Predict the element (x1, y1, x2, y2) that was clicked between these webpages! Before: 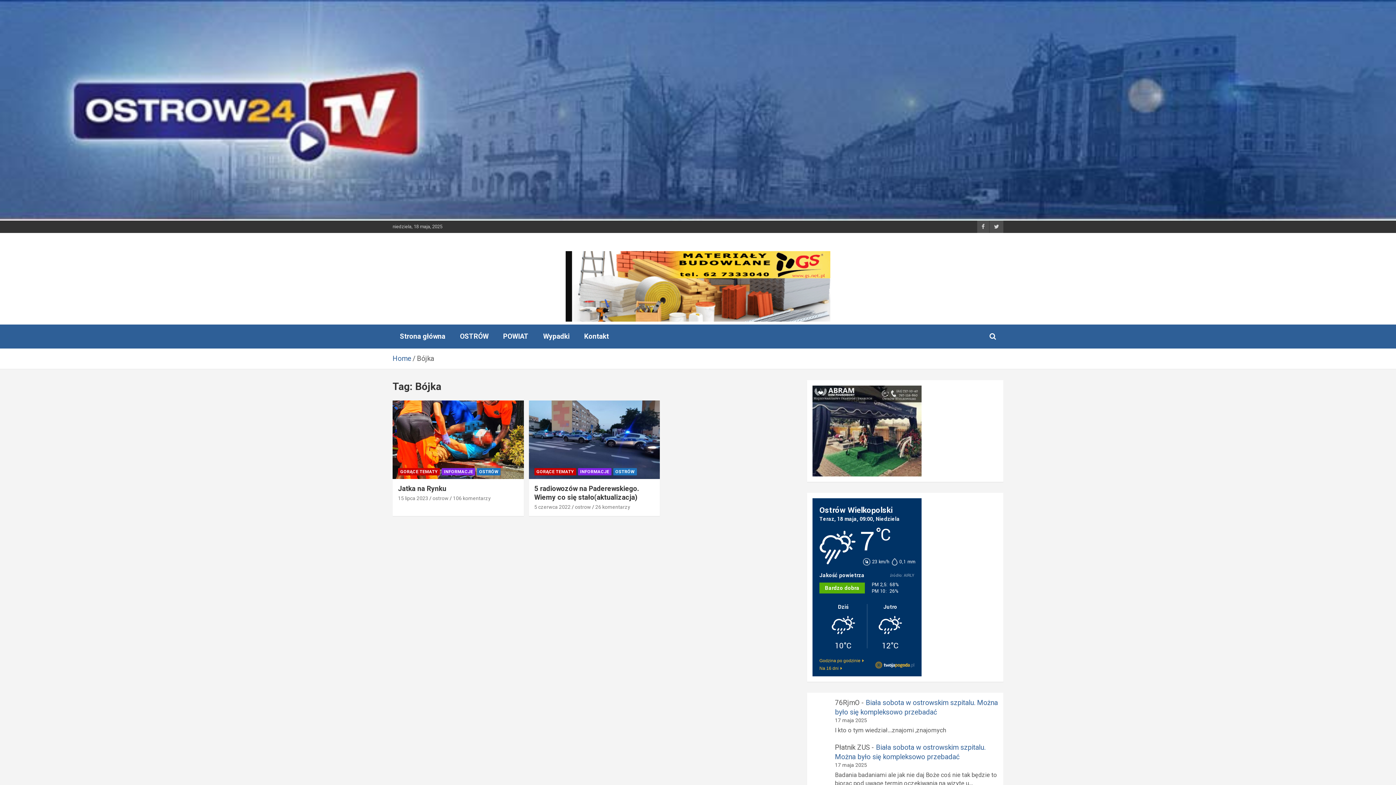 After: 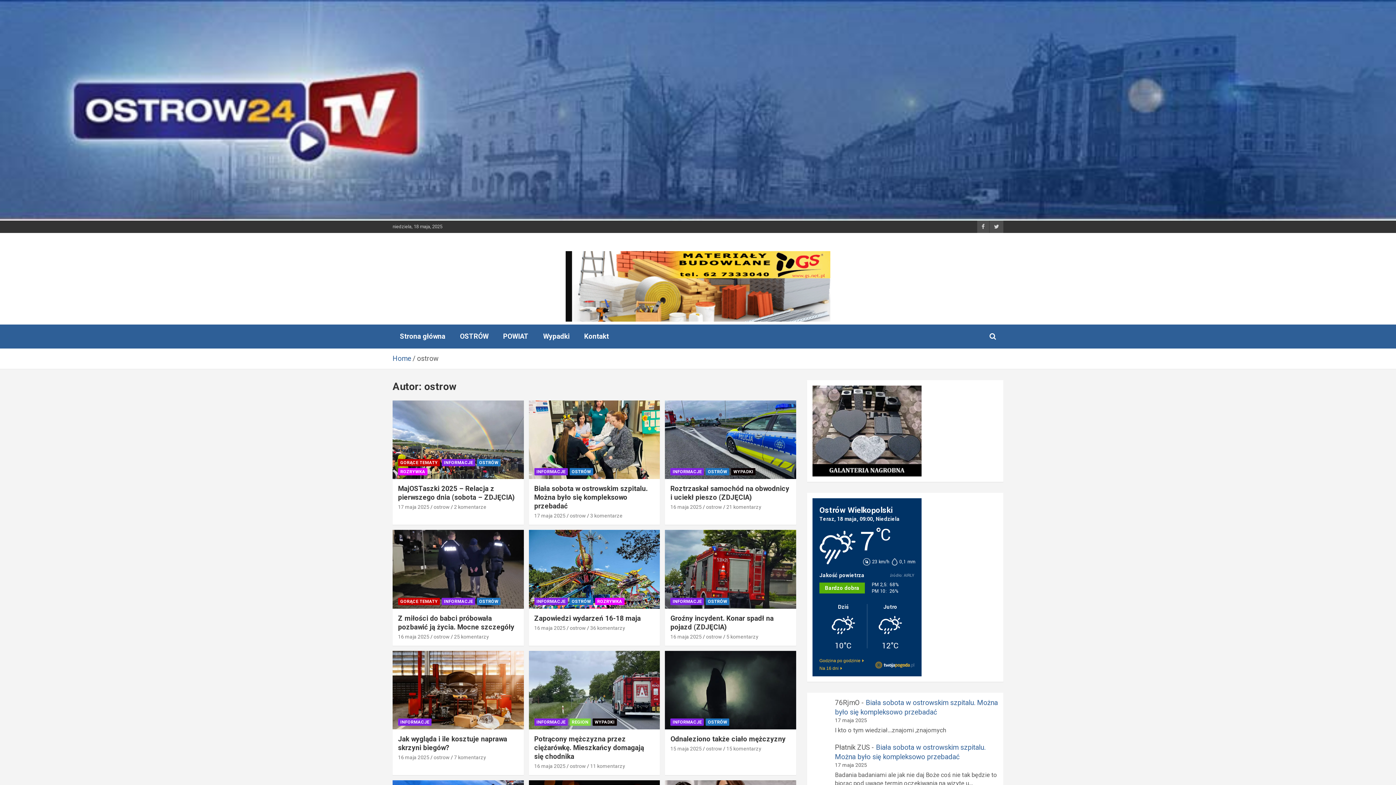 Action: label: ostrow bbox: (575, 504, 591, 510)